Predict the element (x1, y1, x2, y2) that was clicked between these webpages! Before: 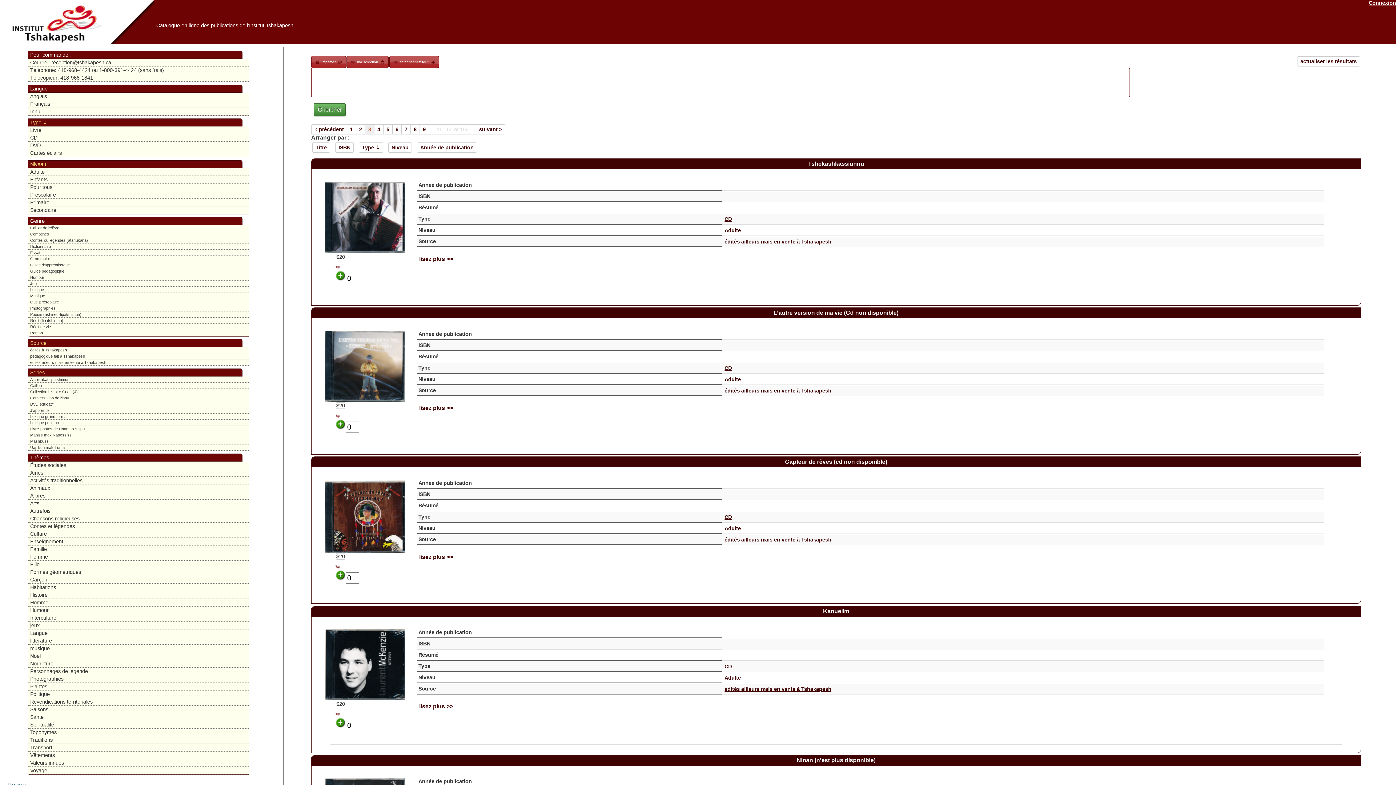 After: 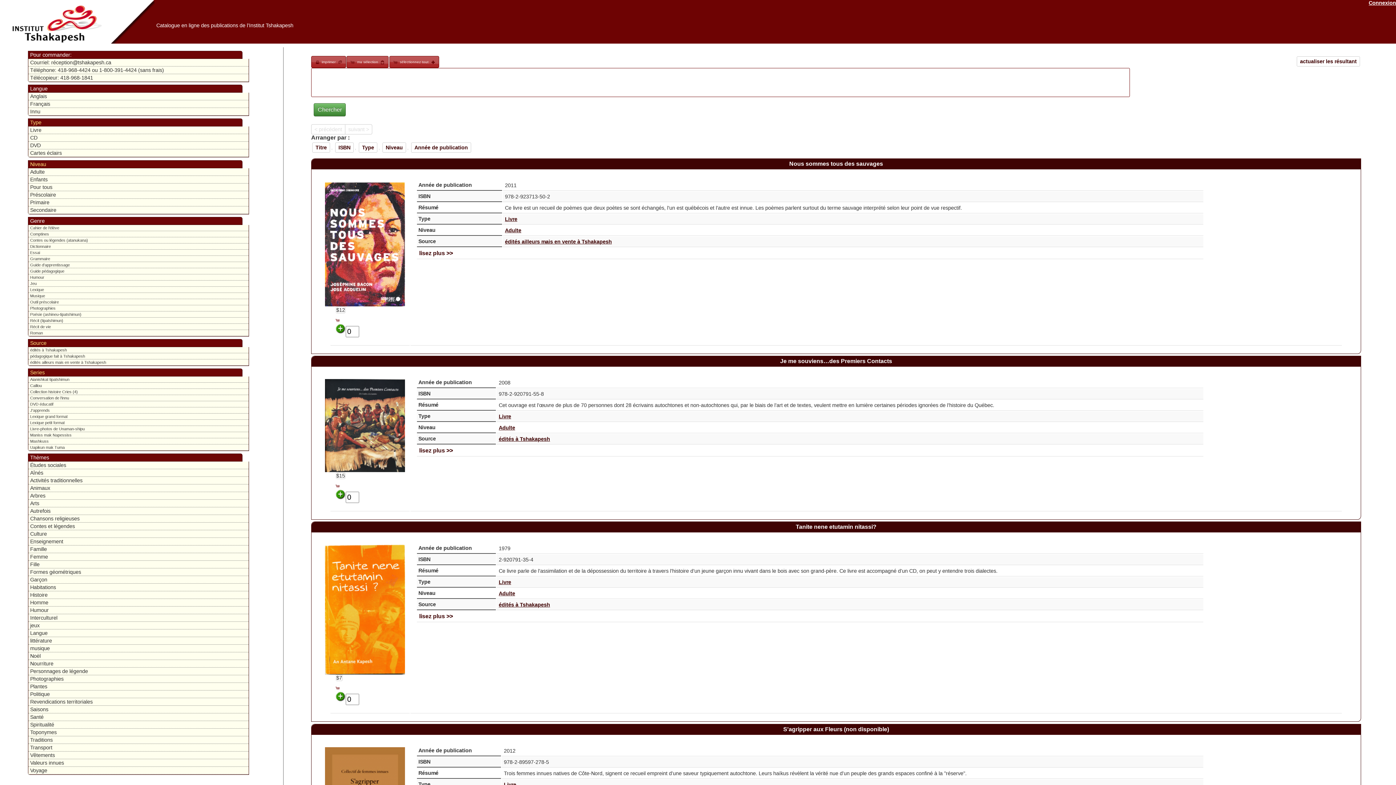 Action: bbox: (30, 592, 246, 598) label: Histoire